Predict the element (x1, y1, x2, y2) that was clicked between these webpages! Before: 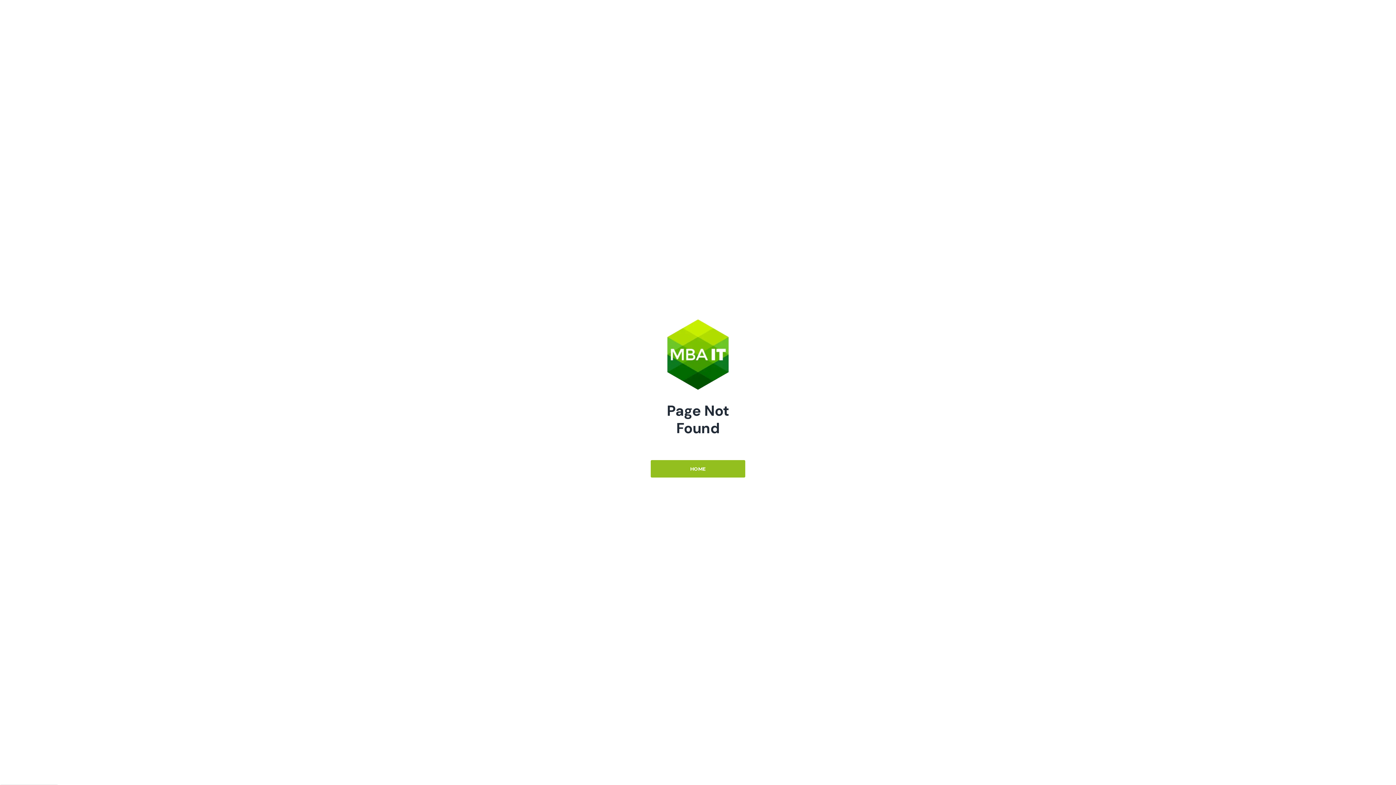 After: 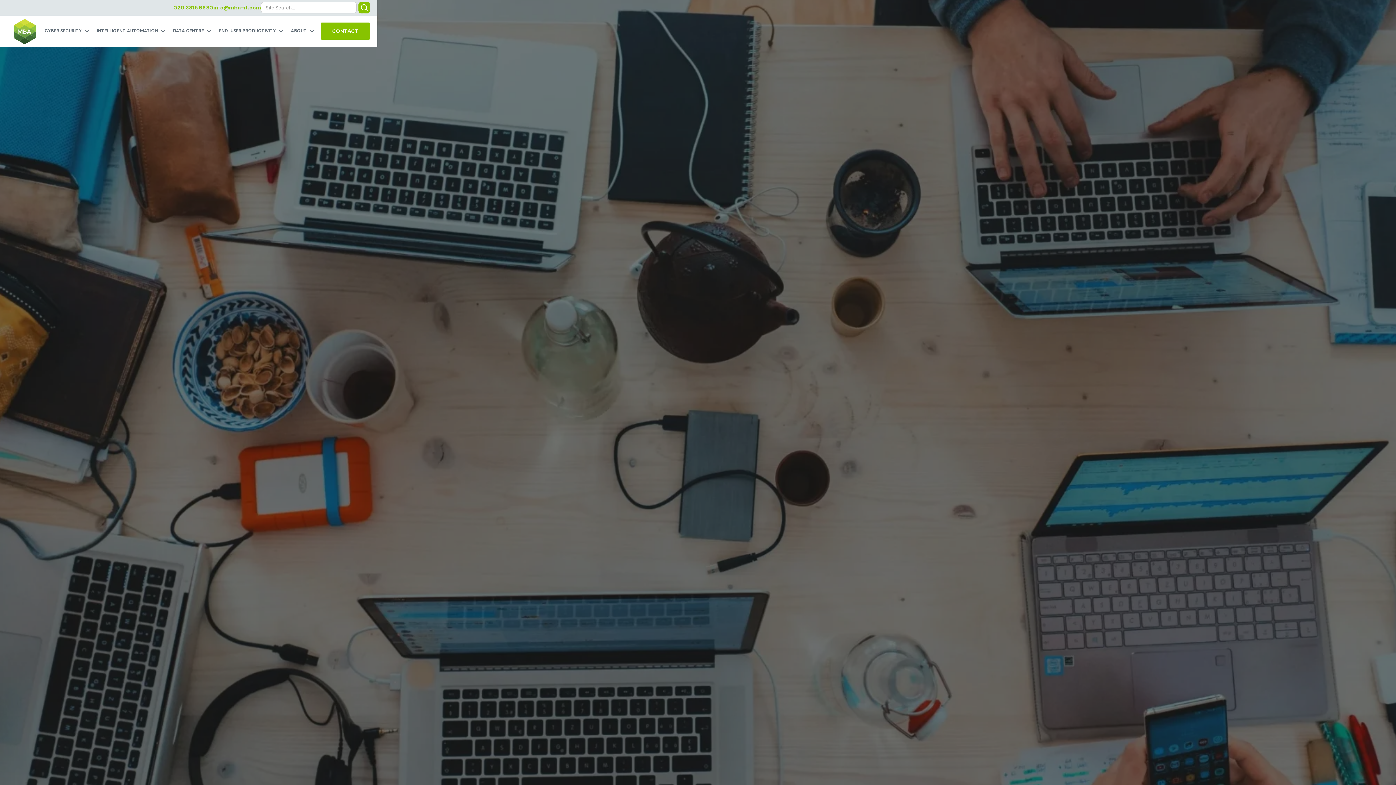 Action: bbox: (650, 460, 745, 477) label: HOME